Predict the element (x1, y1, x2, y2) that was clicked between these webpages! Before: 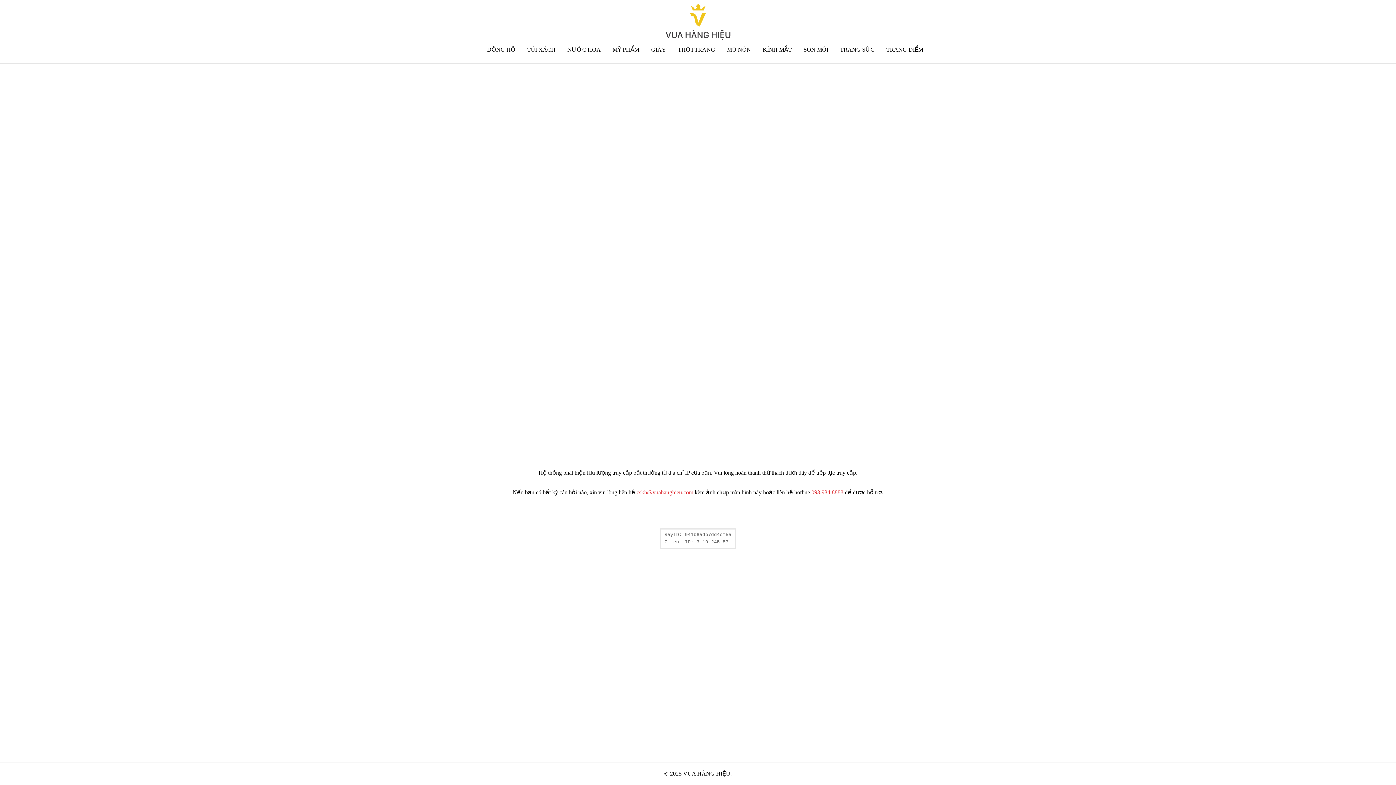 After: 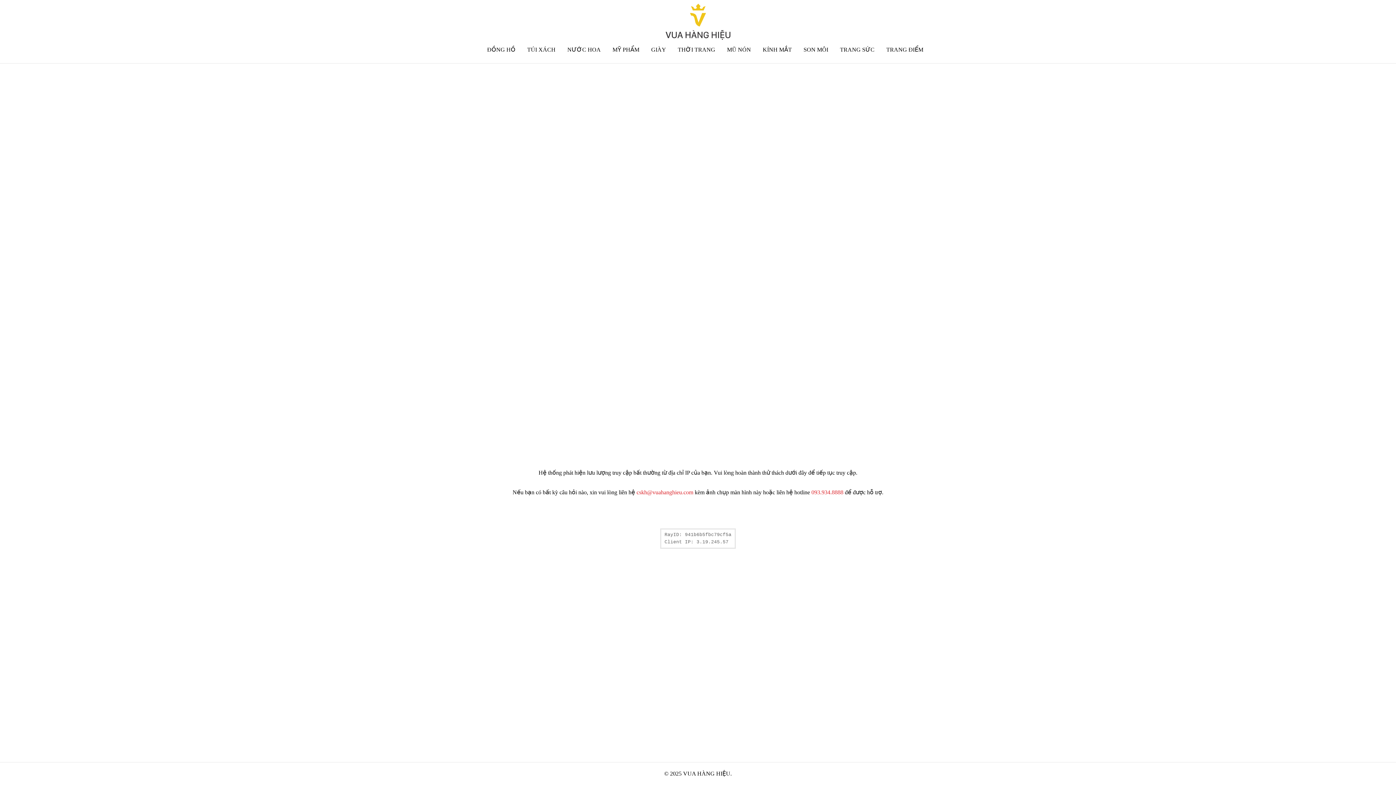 Action: label: cskh@vuahanghieu.com bbox: (636, 489, 693, 495)